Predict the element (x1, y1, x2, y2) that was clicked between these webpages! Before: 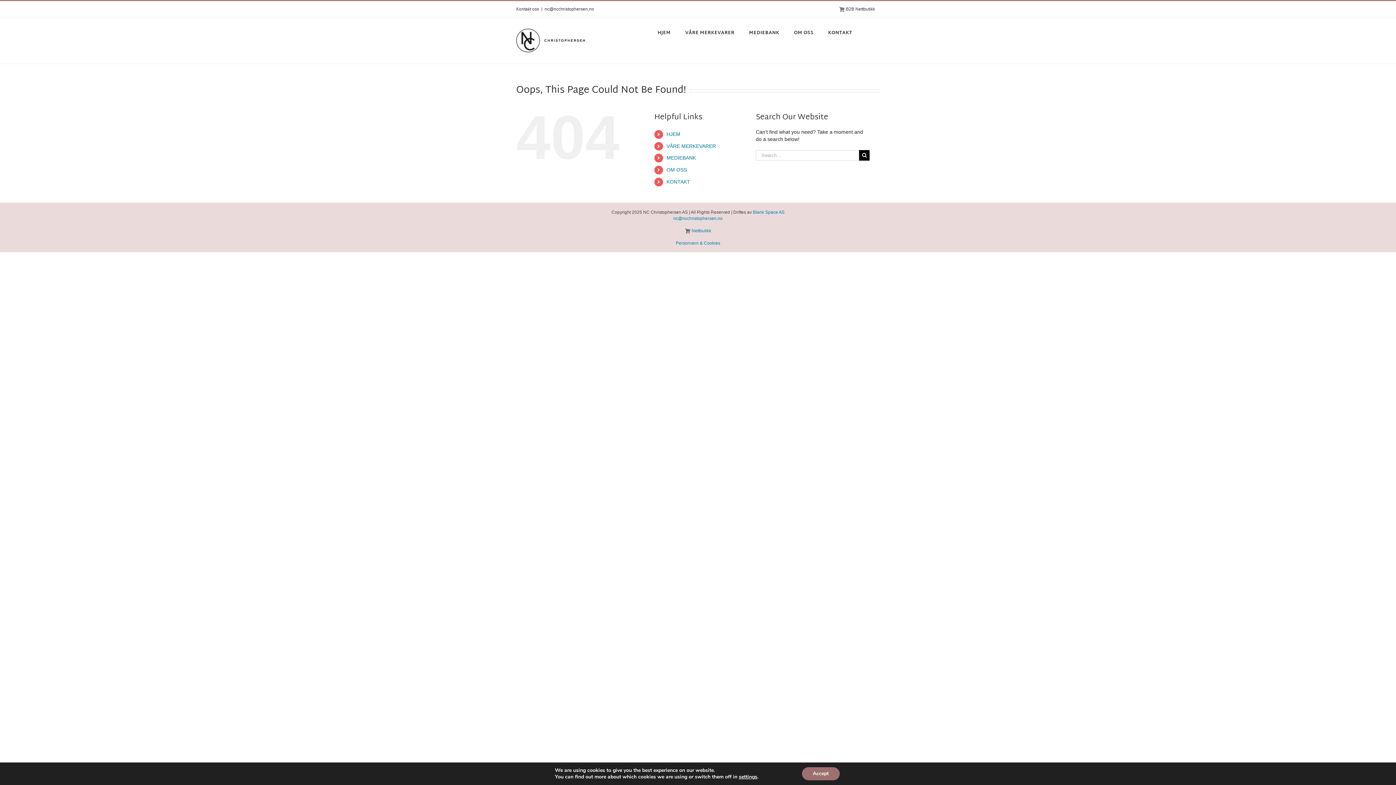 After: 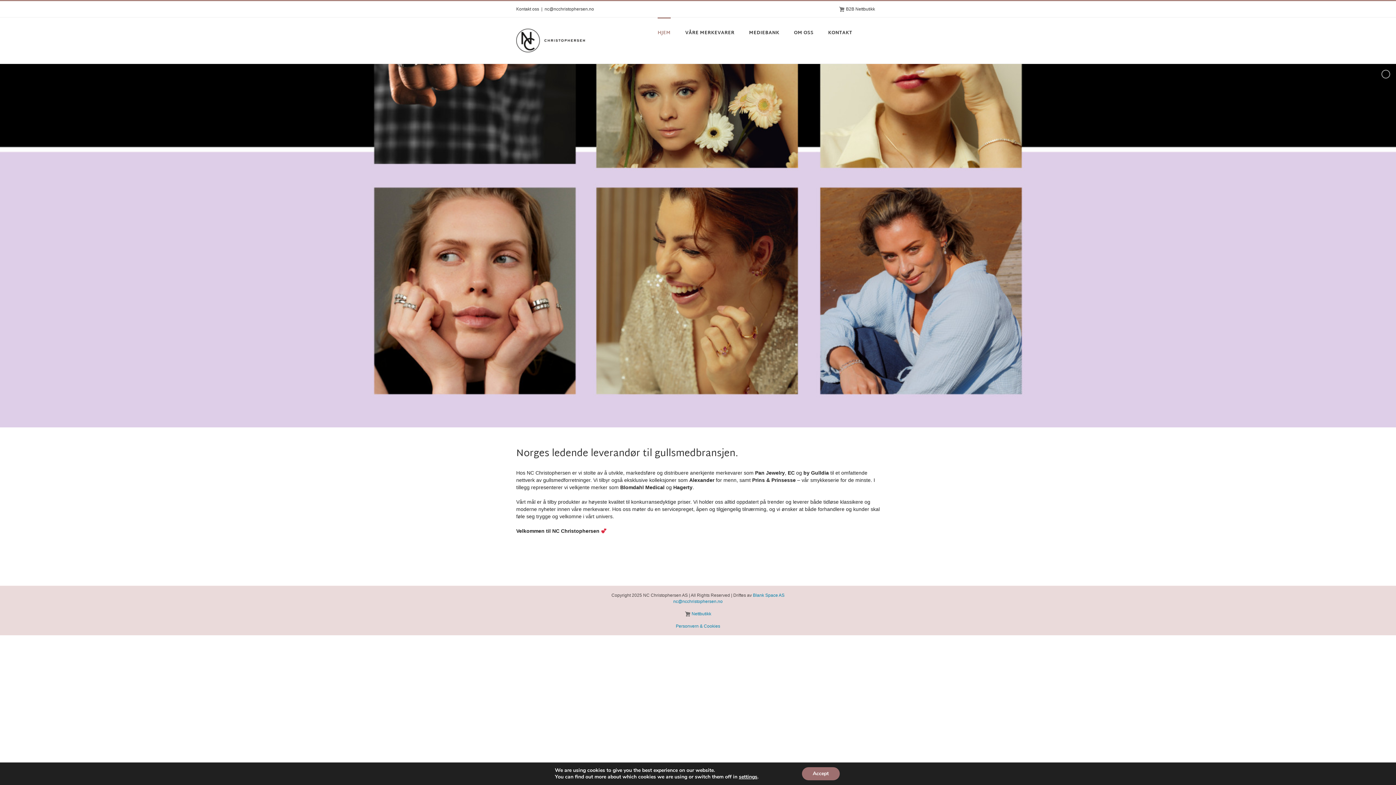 Action: bbox: (516, 28, 585, 52)